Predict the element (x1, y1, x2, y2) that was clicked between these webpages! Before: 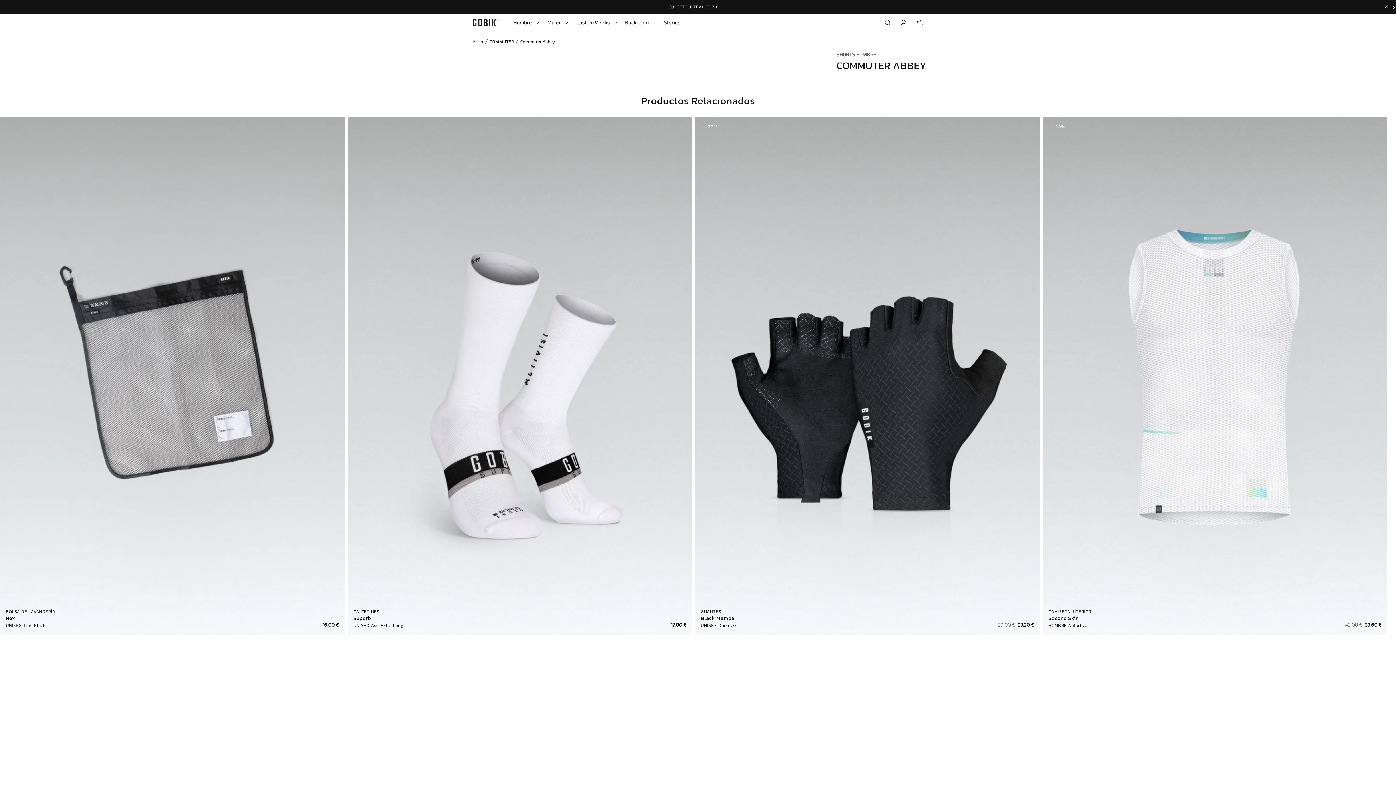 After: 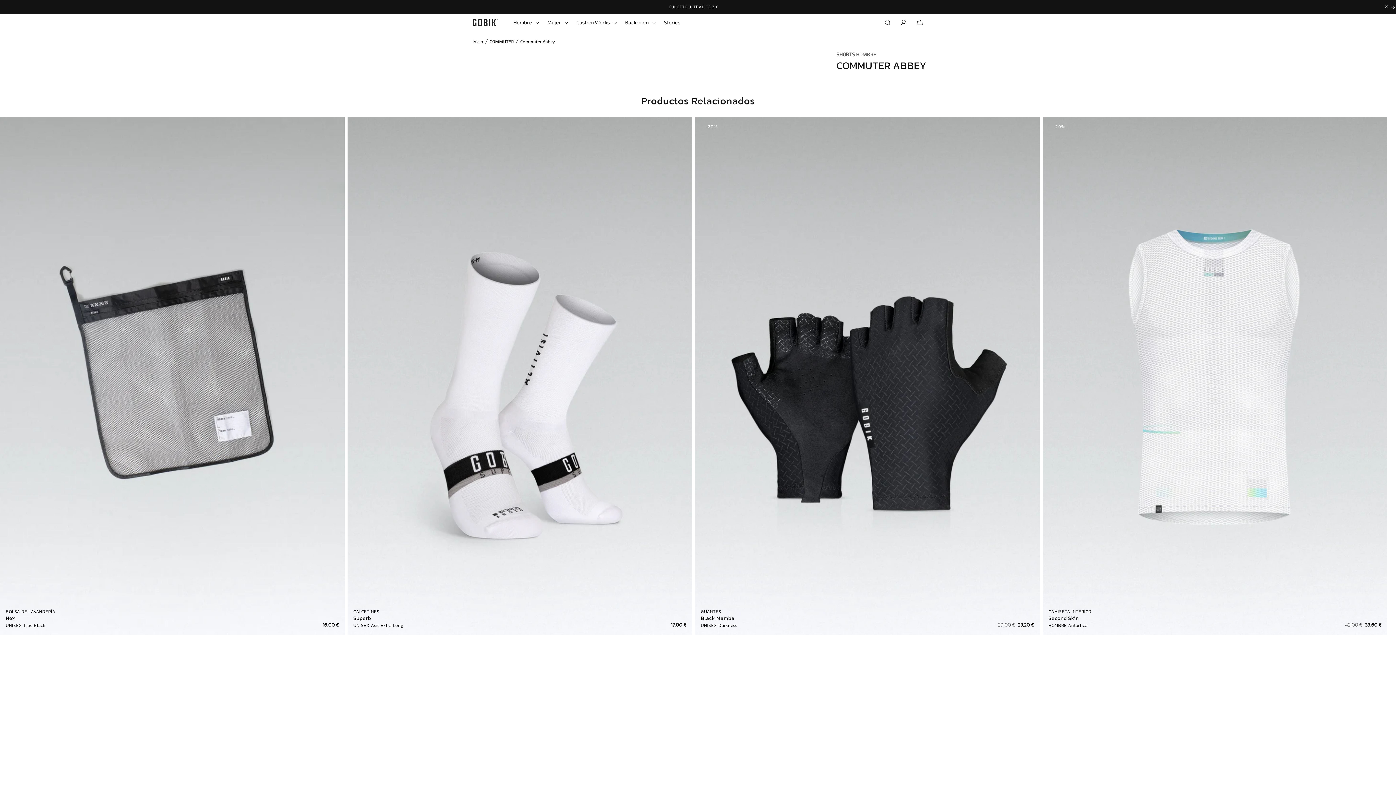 Action: bbox: (1384, 0, 1389, 13)